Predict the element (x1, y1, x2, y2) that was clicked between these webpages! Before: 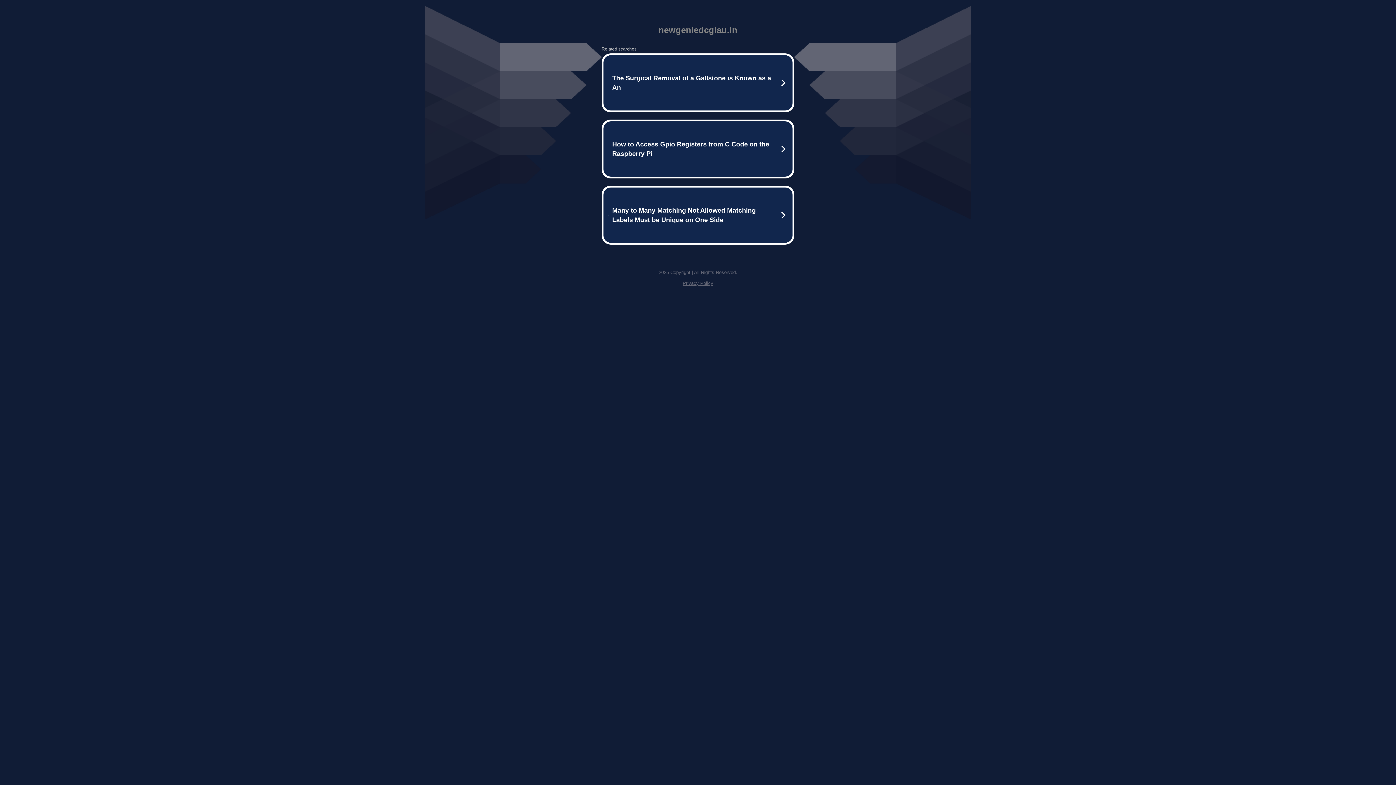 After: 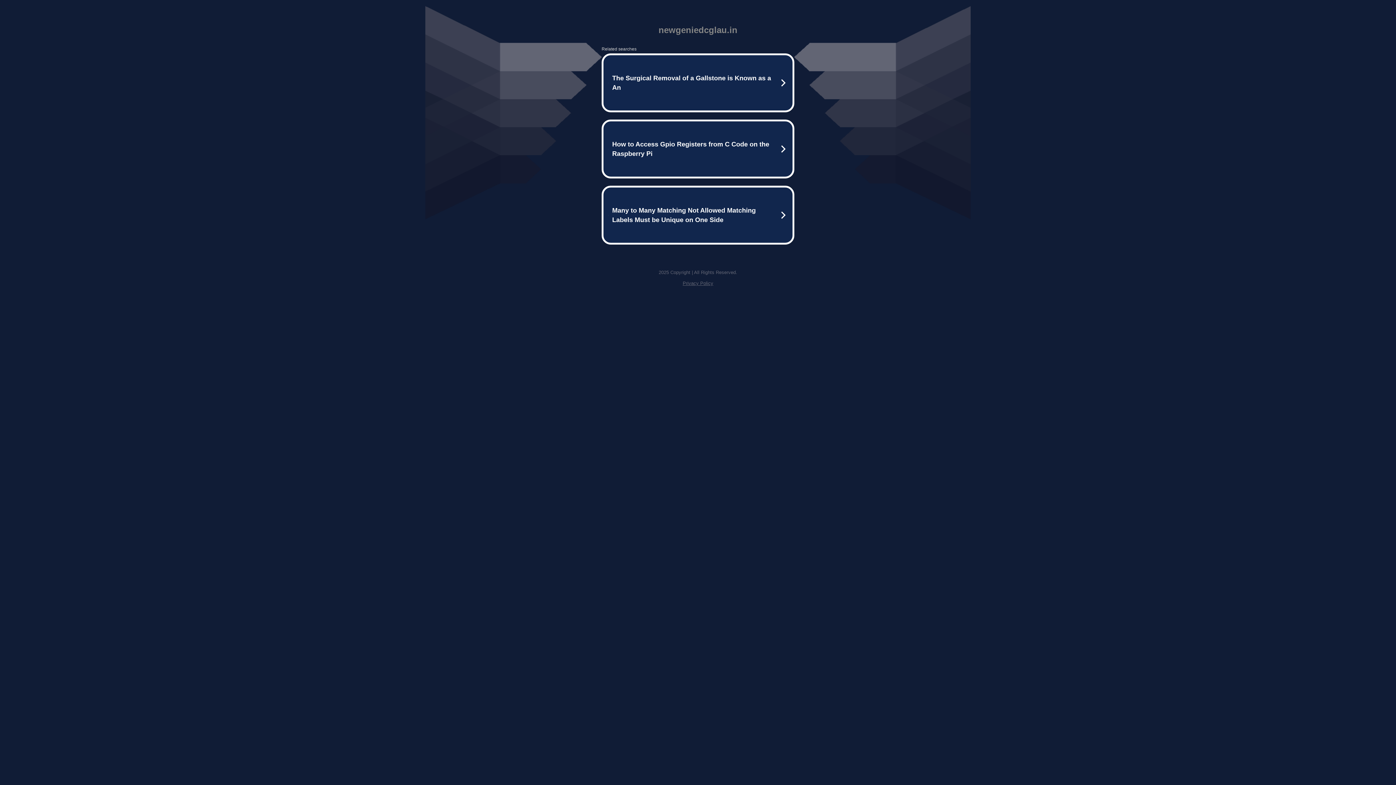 Action: label: Privacy Policy bbox: (682, 280, 713, 286)